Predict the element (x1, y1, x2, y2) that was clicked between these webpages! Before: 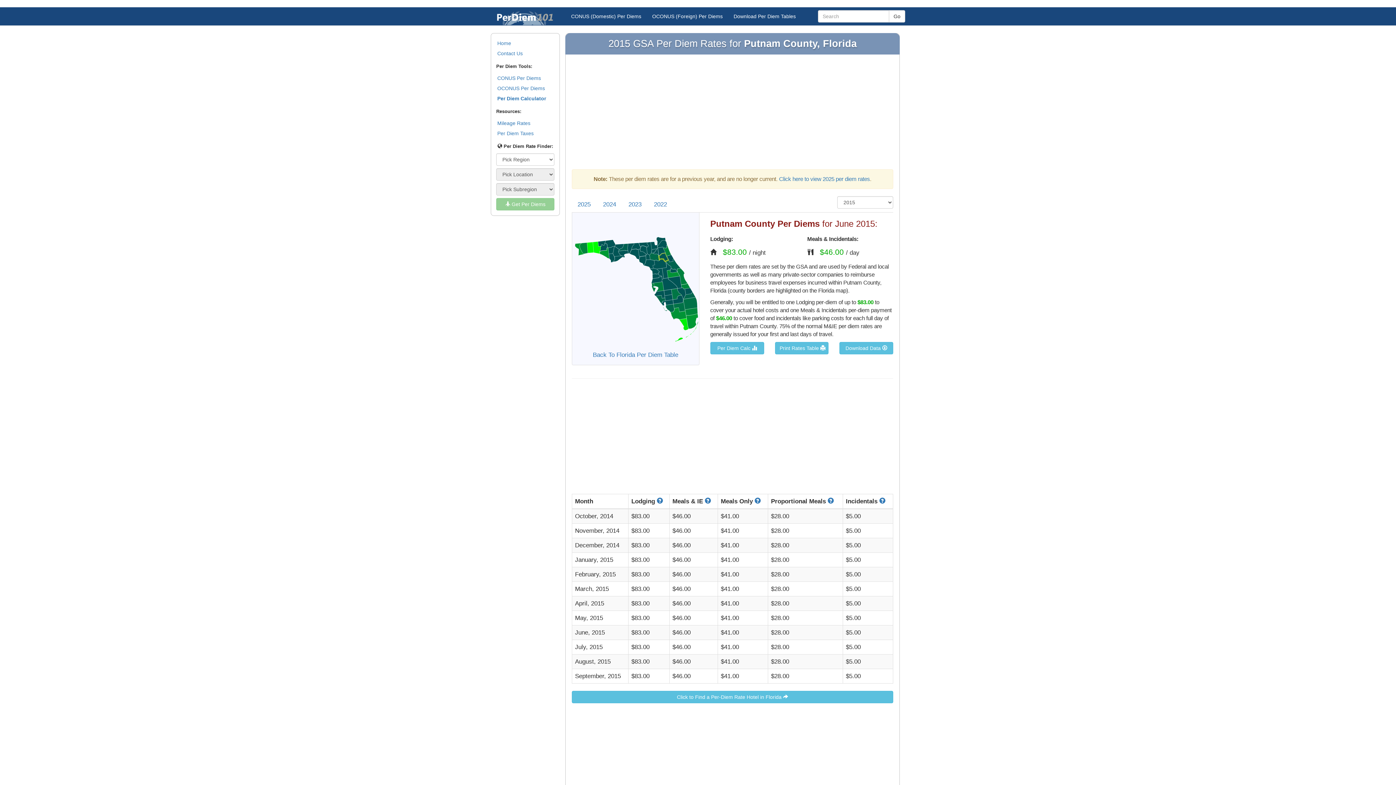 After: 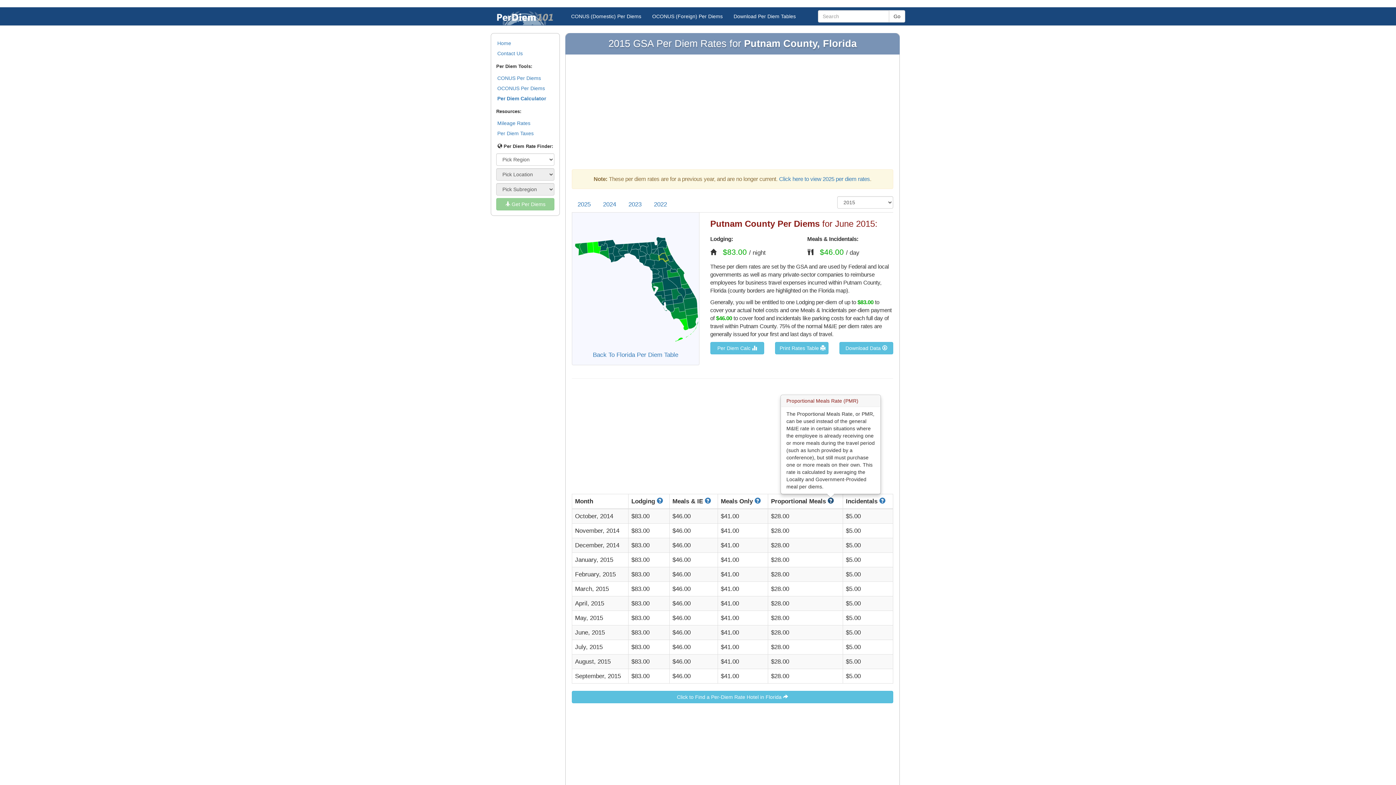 Action: bbox: (827, 498, 834, 505)